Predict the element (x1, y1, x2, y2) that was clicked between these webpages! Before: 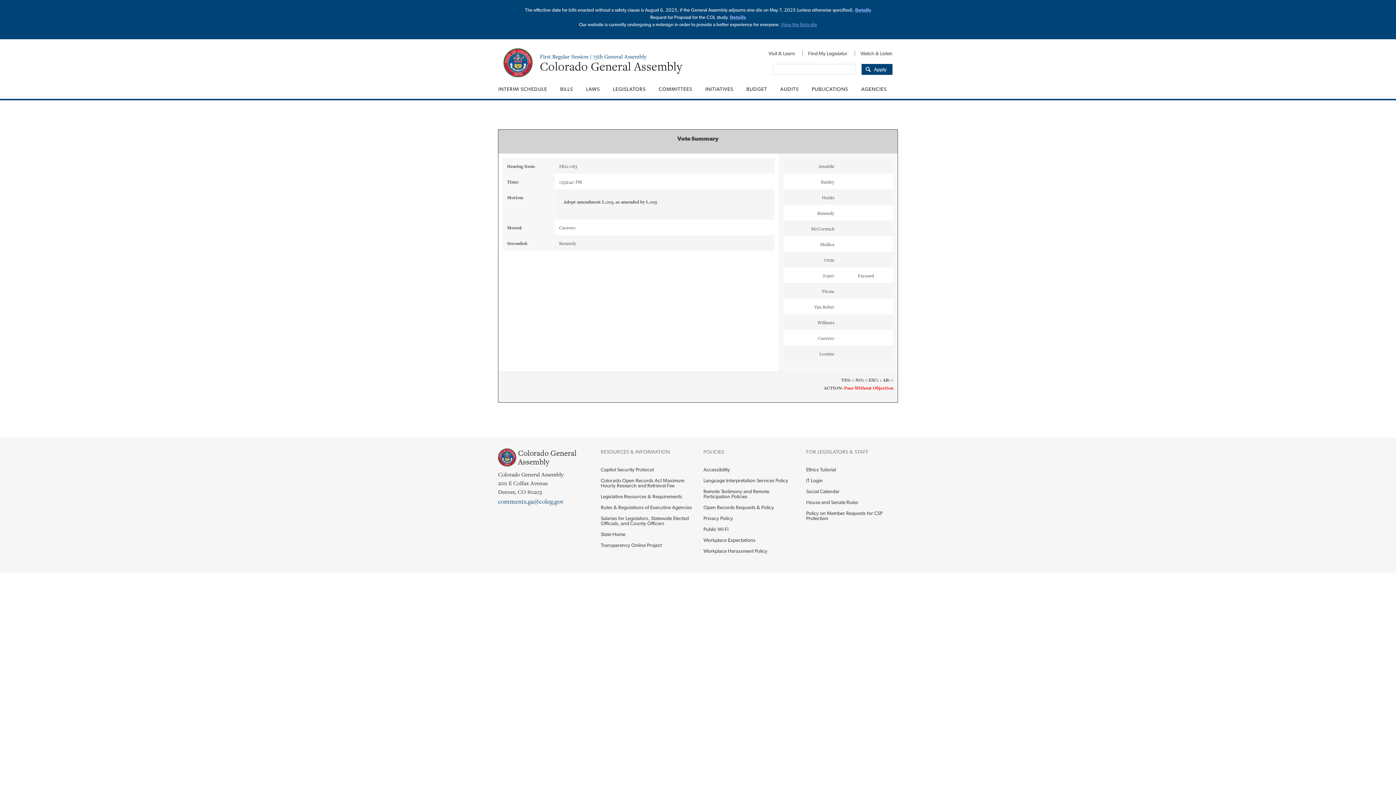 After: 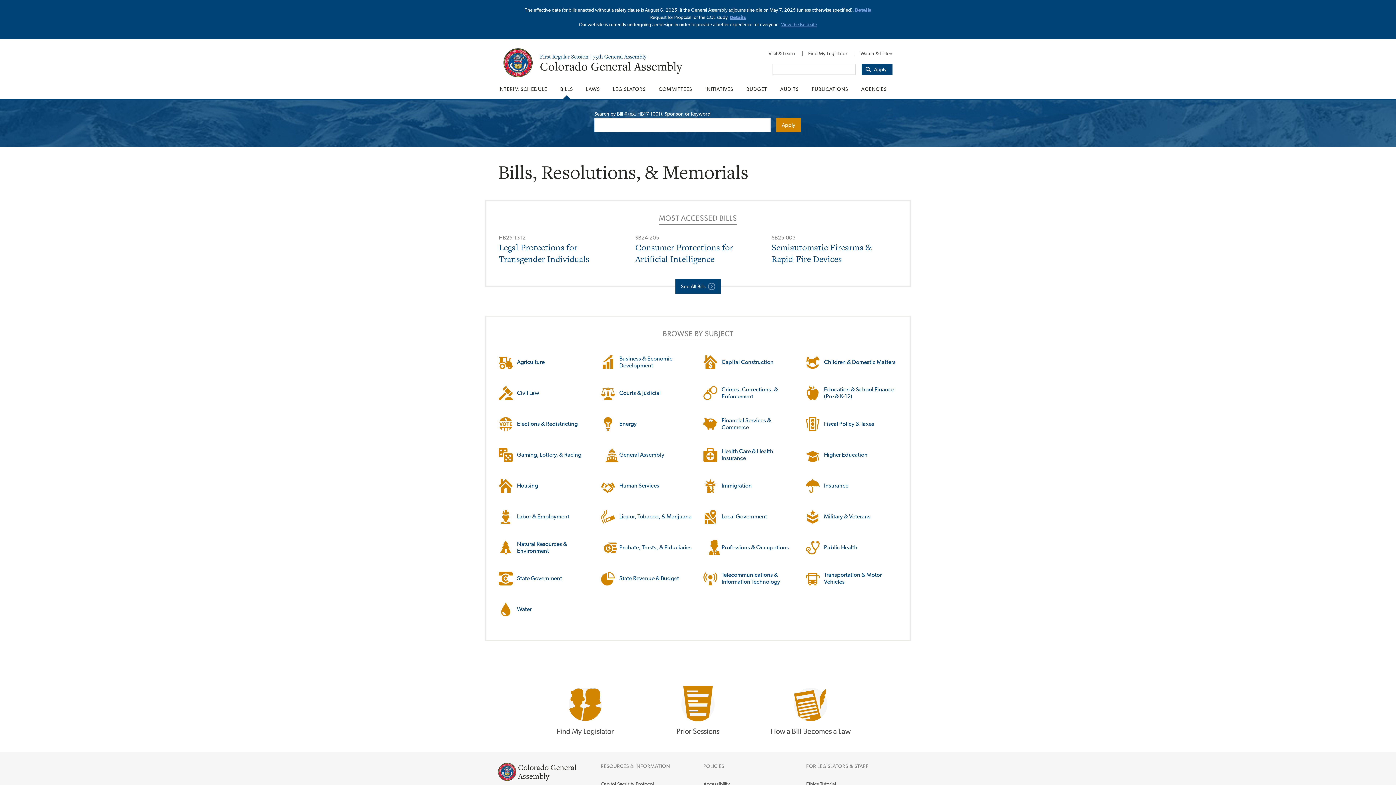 Action: bbox: (553, 79, 579, 98) label: BILLS